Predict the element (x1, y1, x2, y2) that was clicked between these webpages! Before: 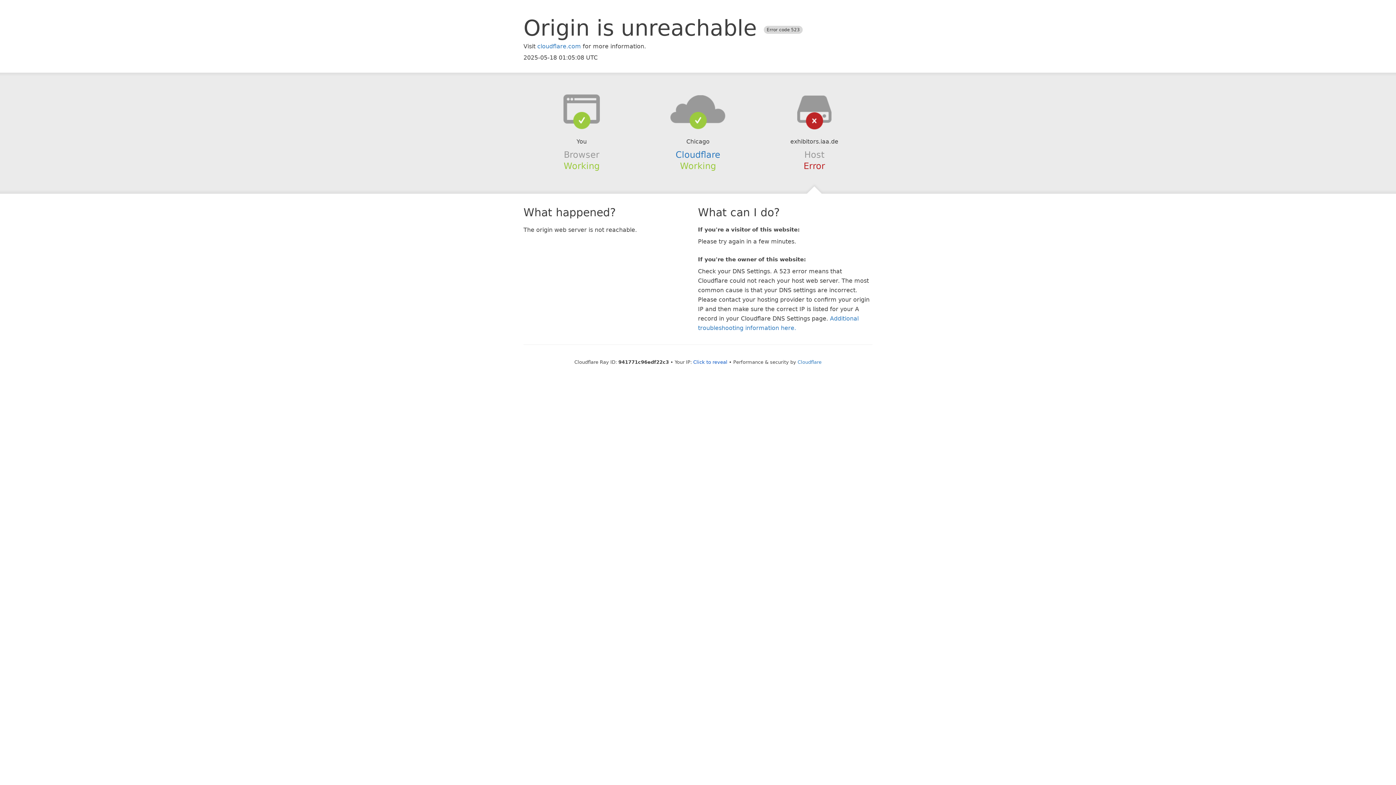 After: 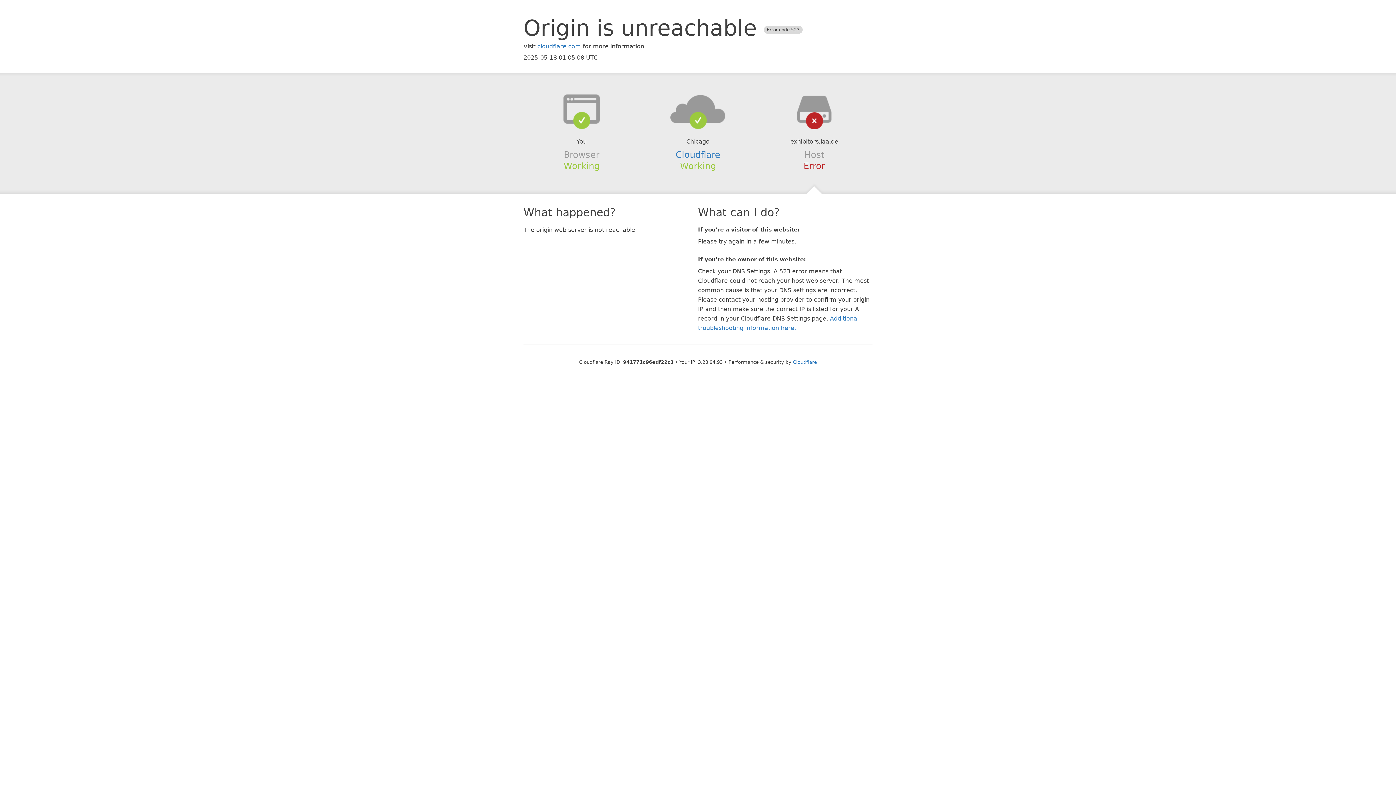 Action: label: Click to reveal bbox: (693, 359, 727, 364)